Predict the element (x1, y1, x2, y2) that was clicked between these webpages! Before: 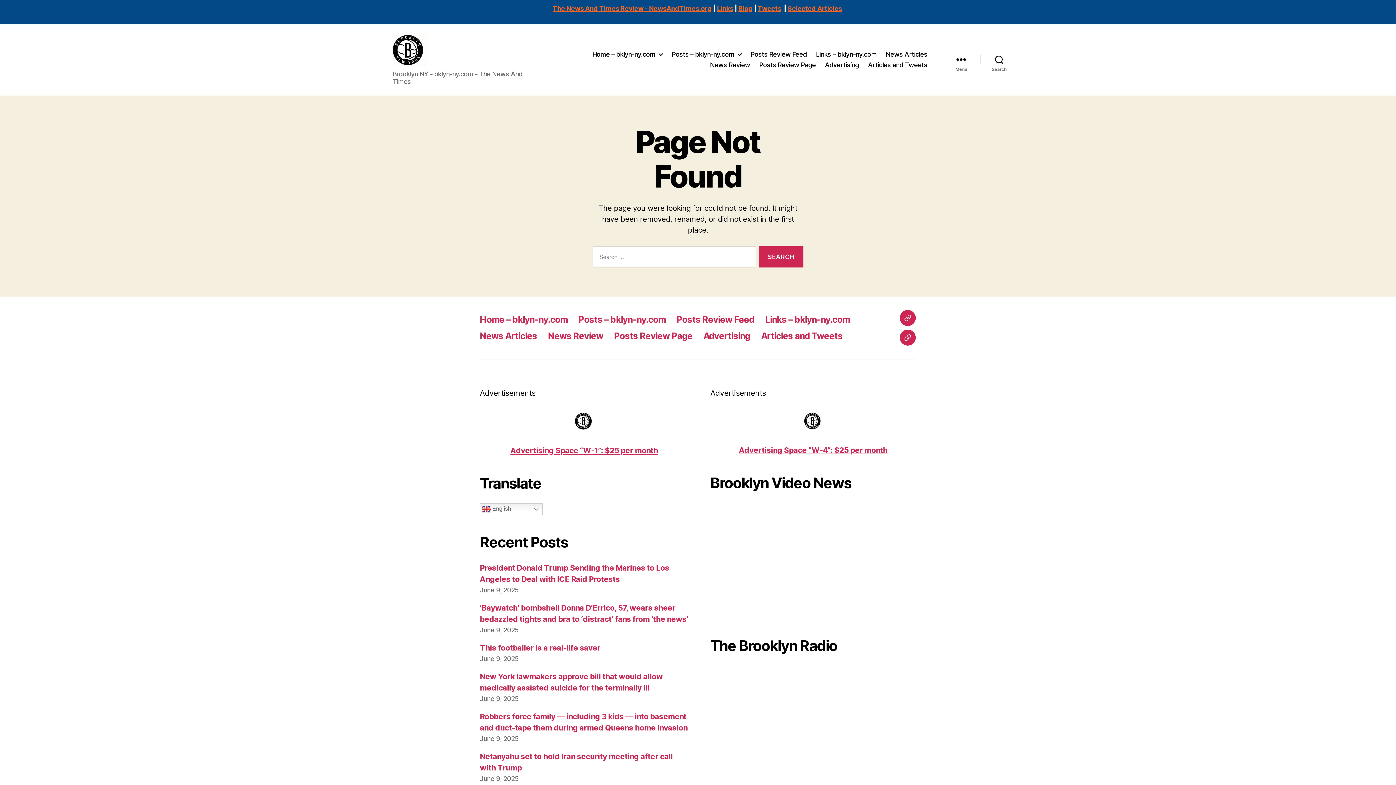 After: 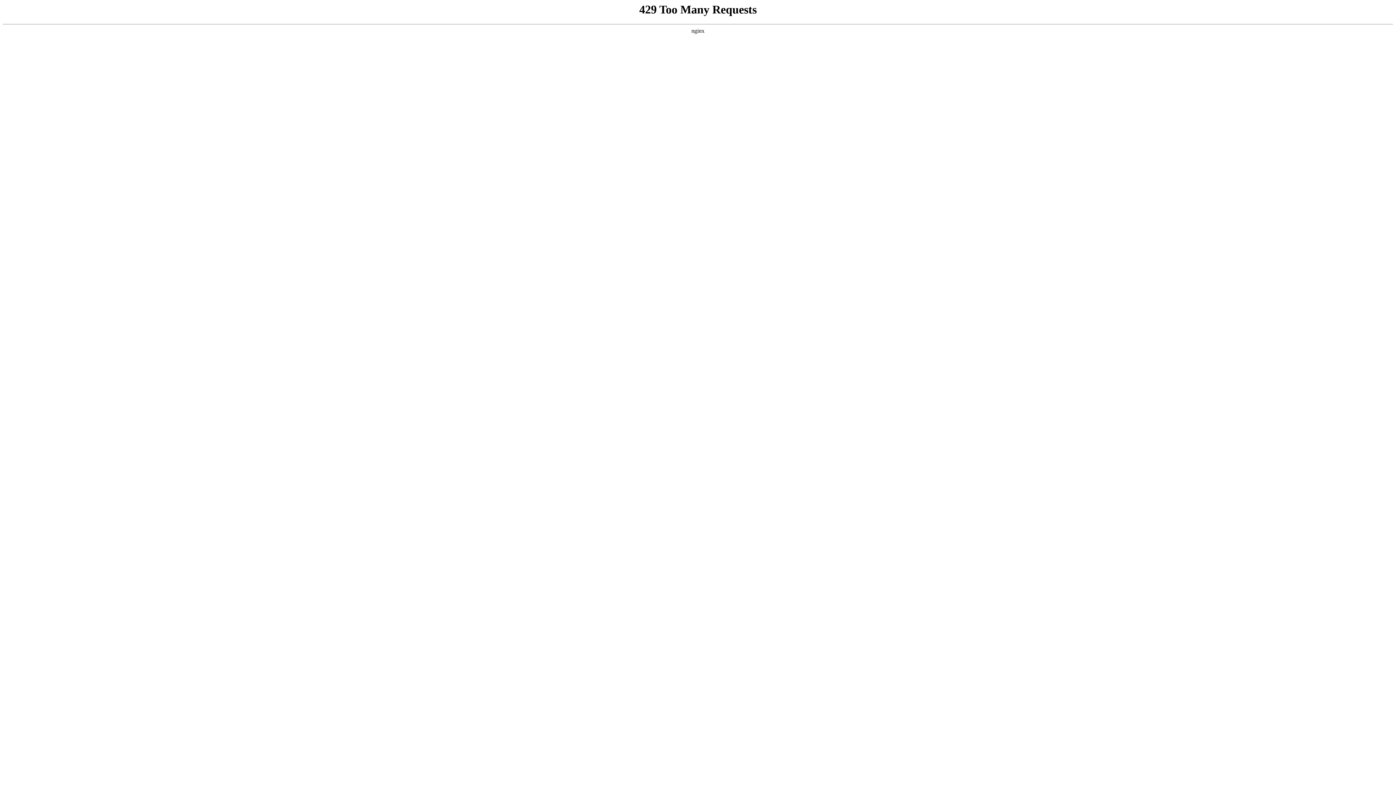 Action: bbox: (480, 643, 600, 652) label: This footballer is a real-life saver